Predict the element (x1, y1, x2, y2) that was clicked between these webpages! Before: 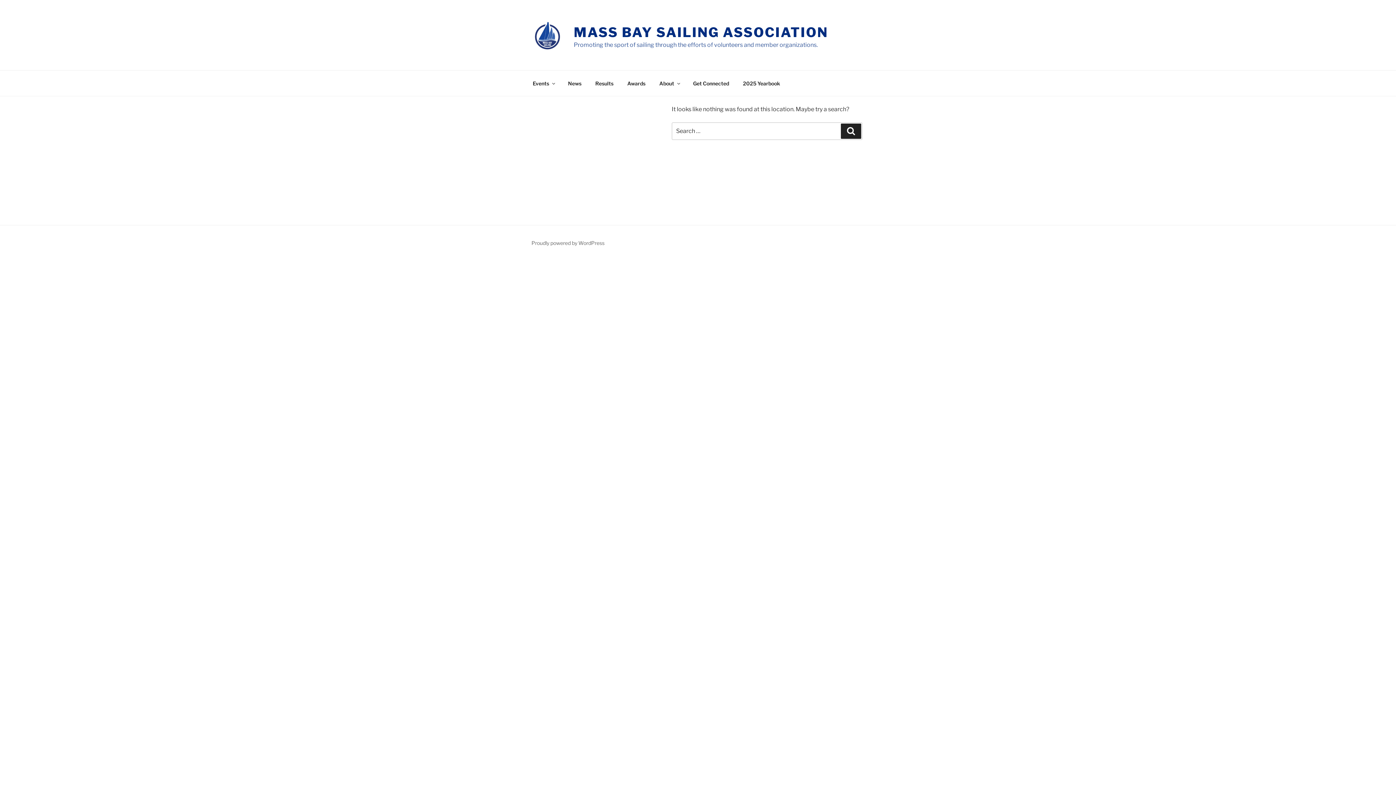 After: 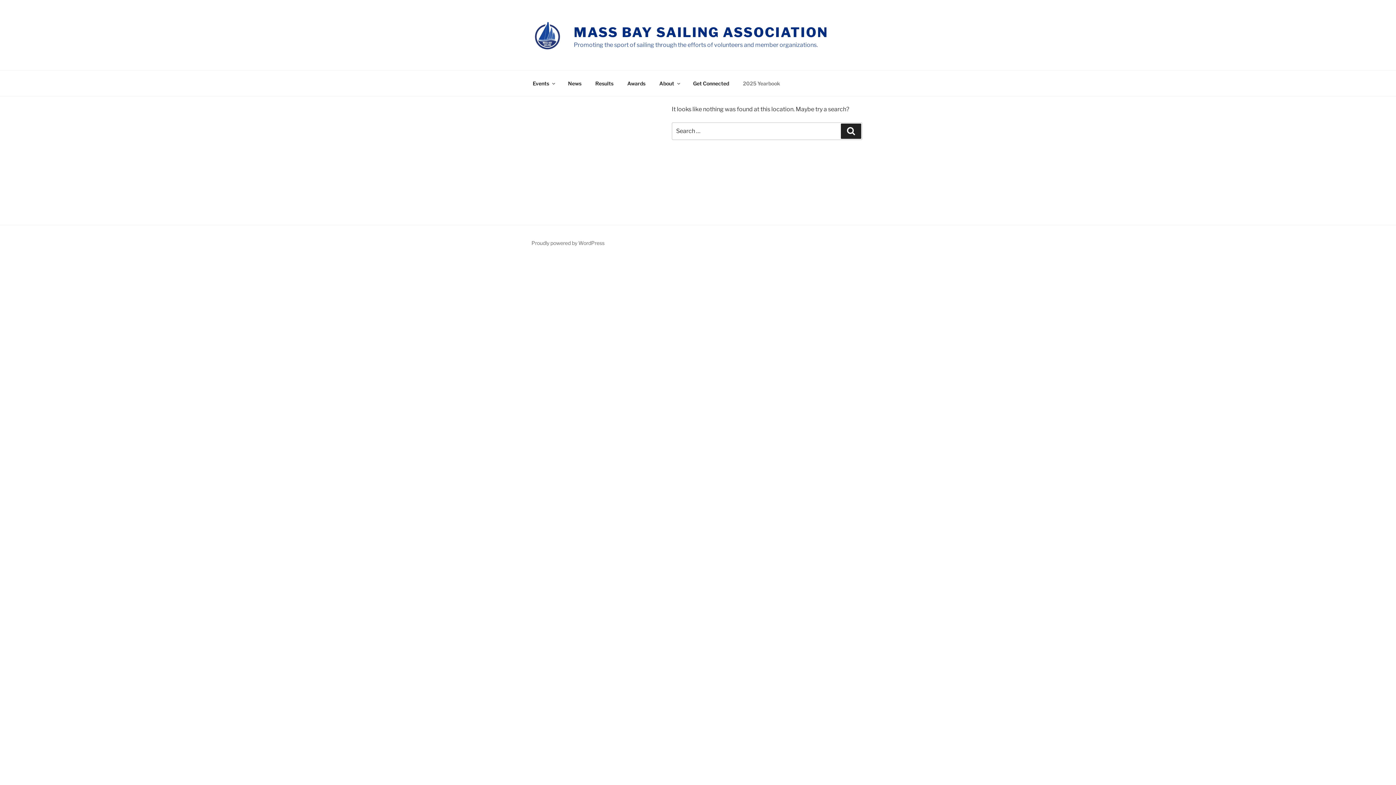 Action: bbox: (736, 74, 786, 92) label: 2025 Yearbook